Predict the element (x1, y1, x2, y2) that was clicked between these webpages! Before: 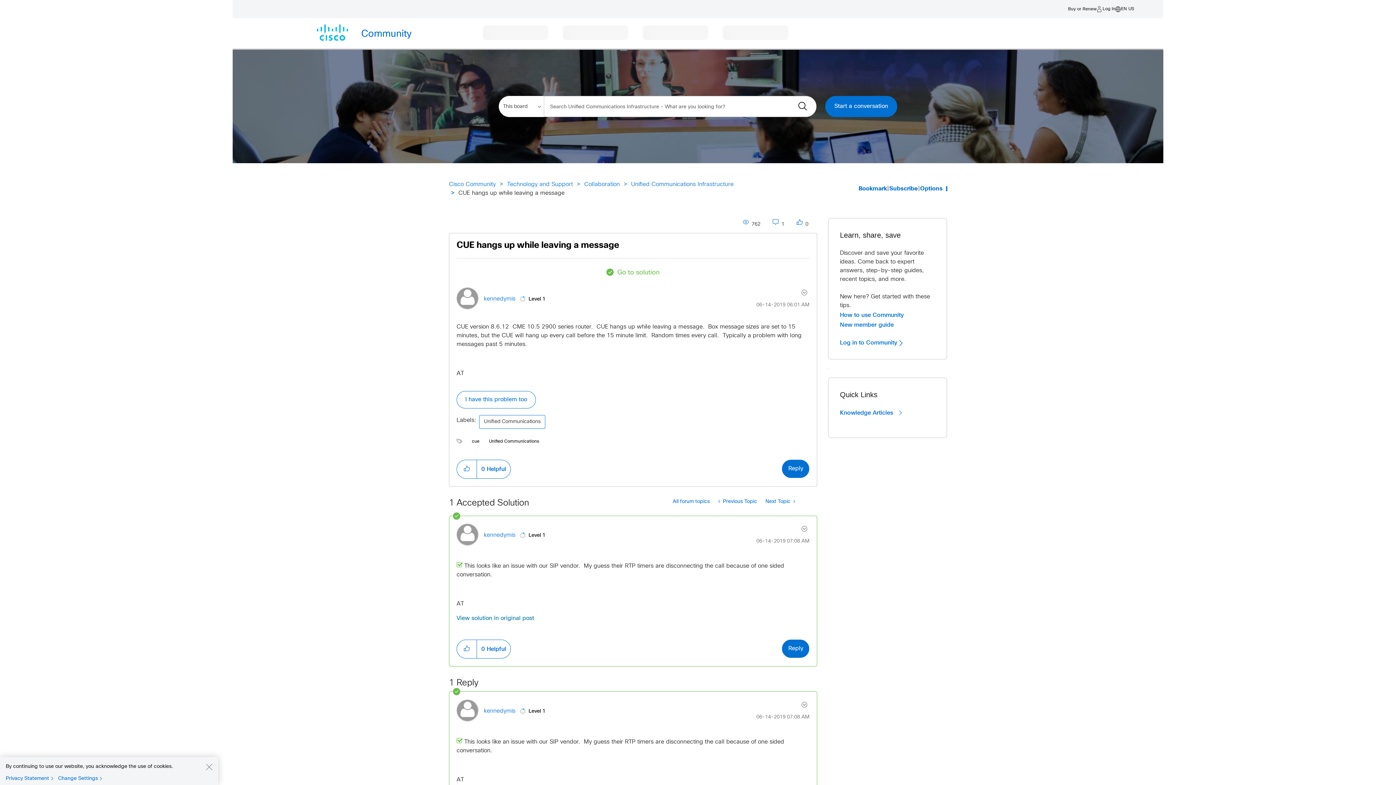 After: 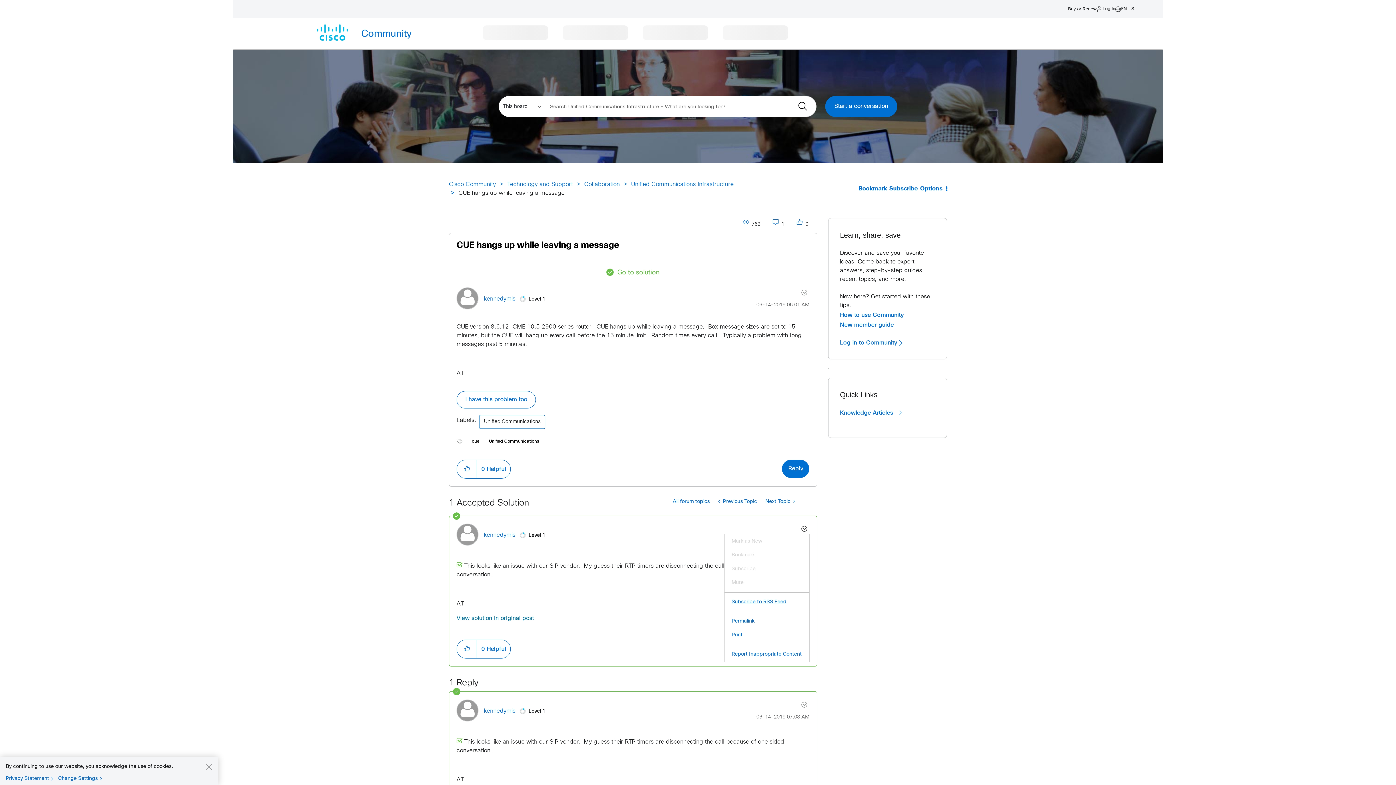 Action: bbox: (790, 524, 809, 534) label: Show comment option menu